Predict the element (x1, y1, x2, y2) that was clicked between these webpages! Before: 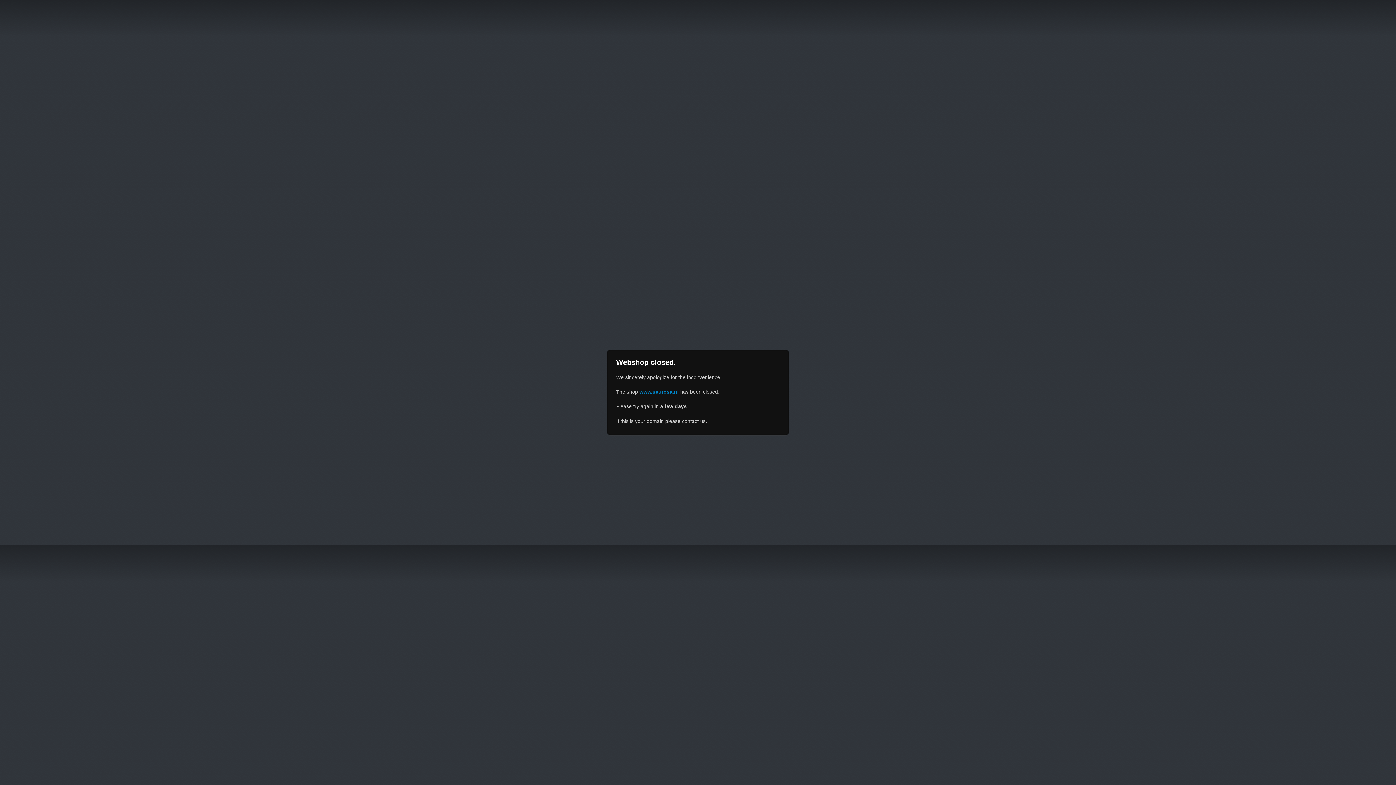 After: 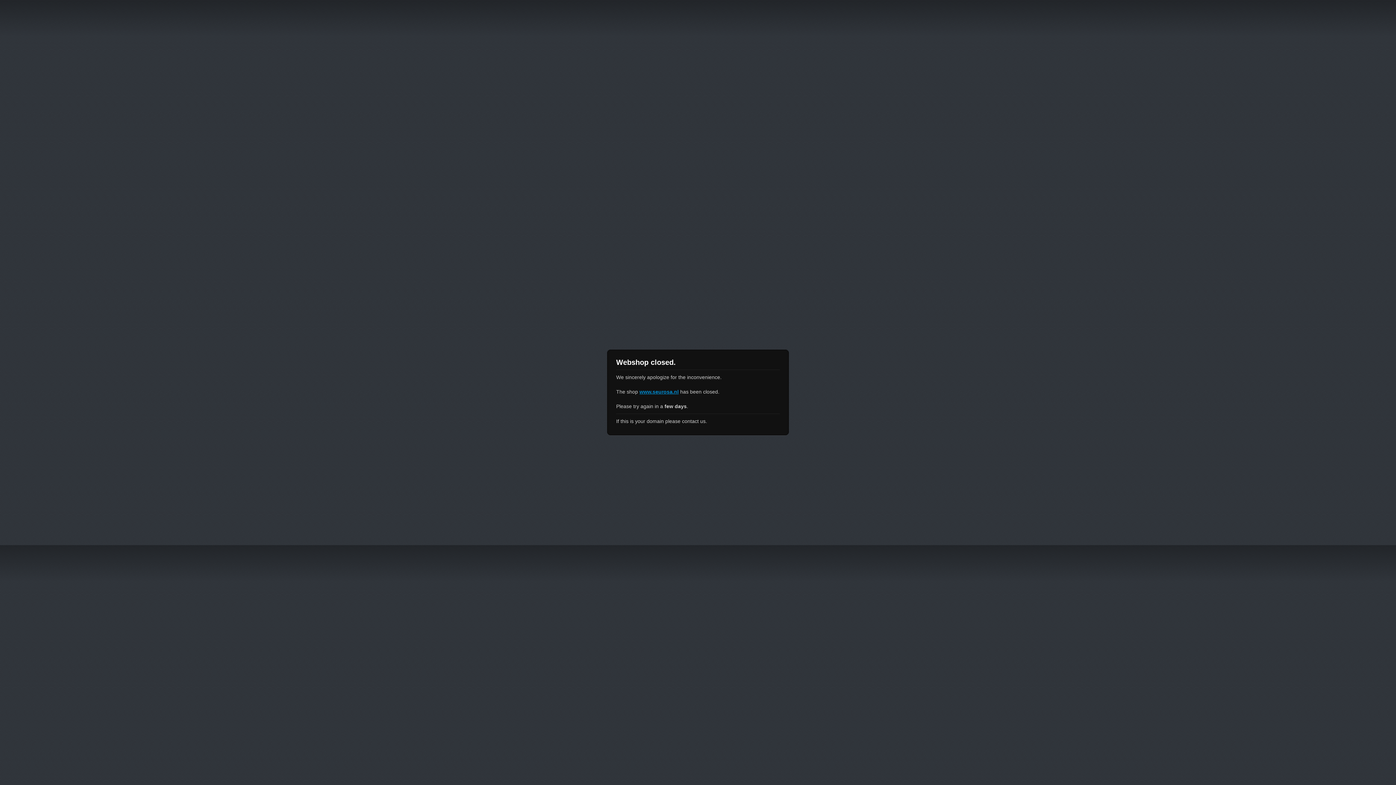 Action: label: www.seurosa.nl bbox: (639, 389, 678, 394)